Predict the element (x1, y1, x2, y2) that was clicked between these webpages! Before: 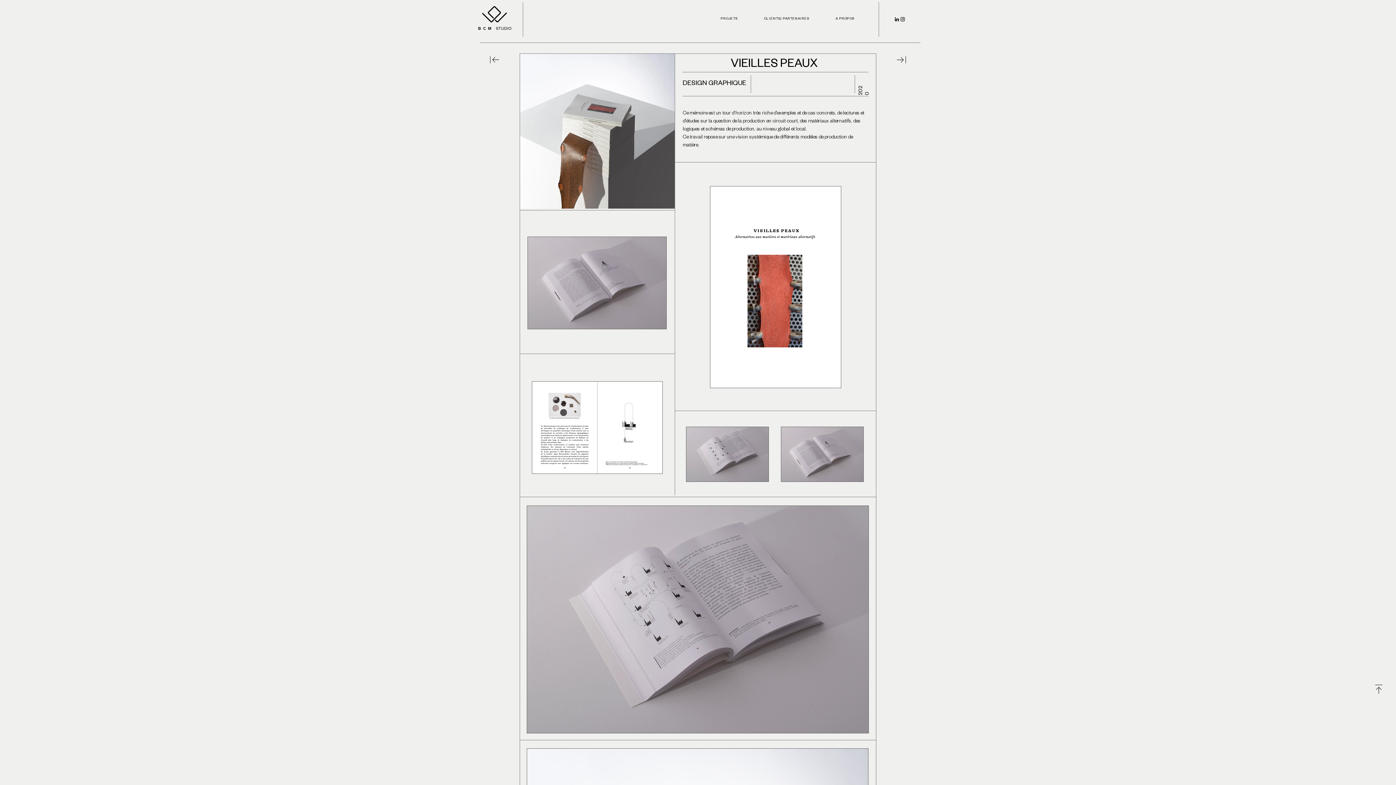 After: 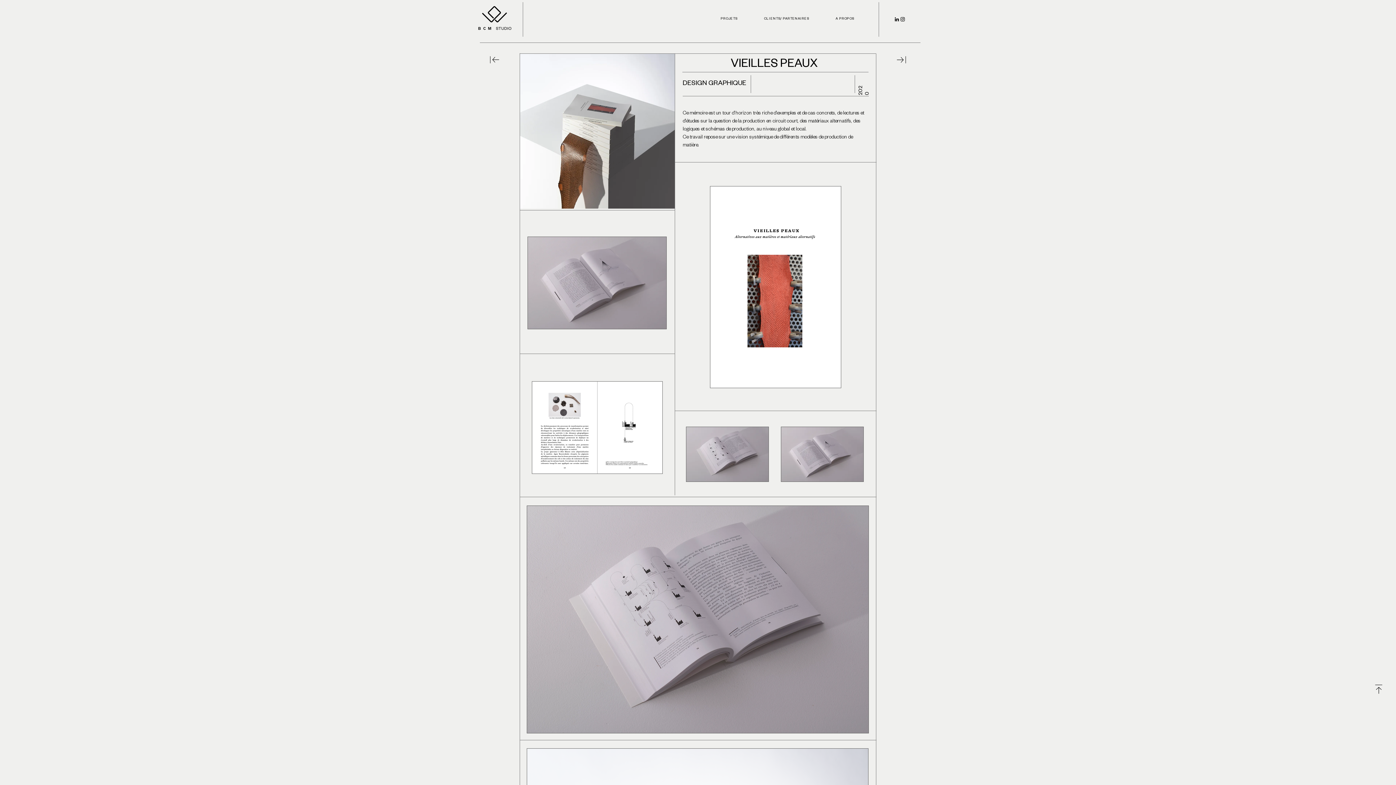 Action: label: Instagram bbox: (900, 16, 905, 22)